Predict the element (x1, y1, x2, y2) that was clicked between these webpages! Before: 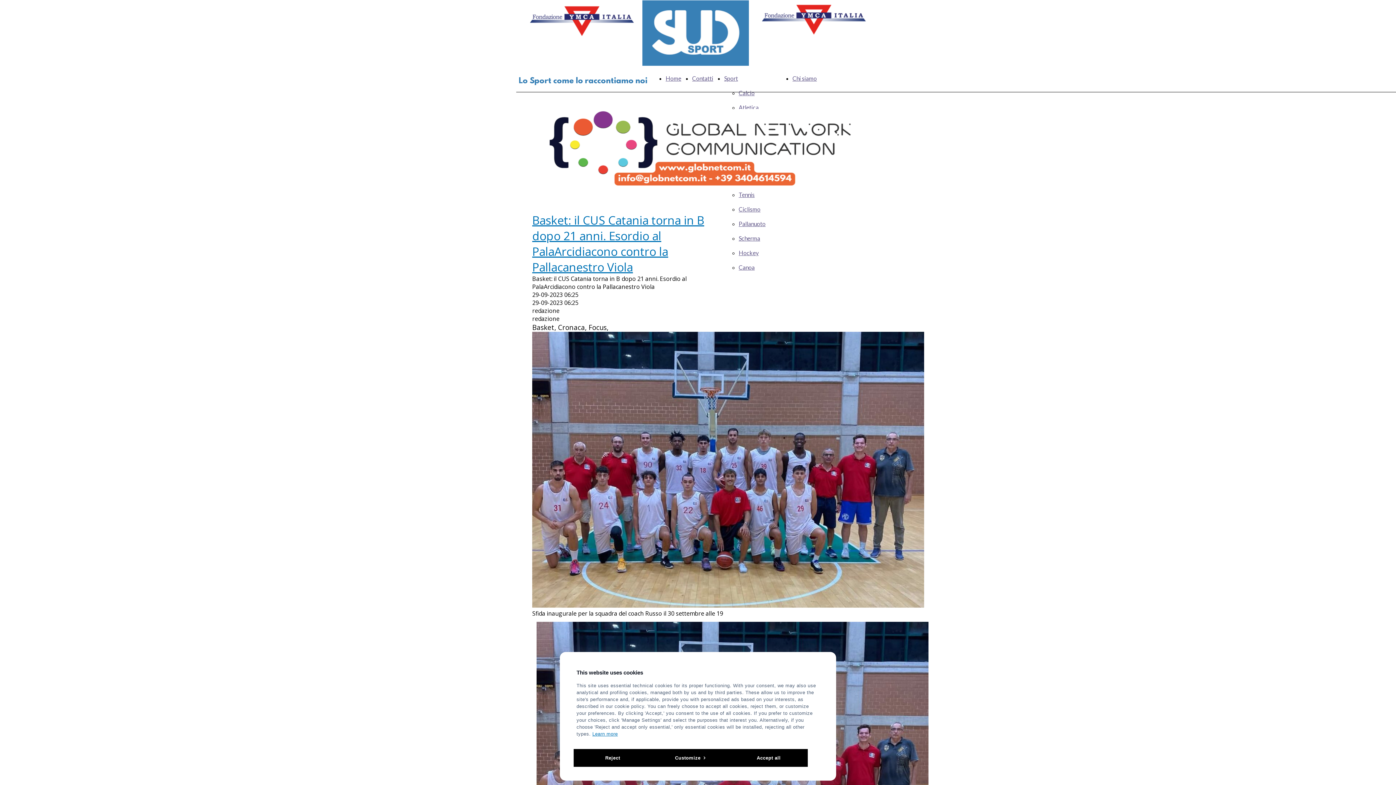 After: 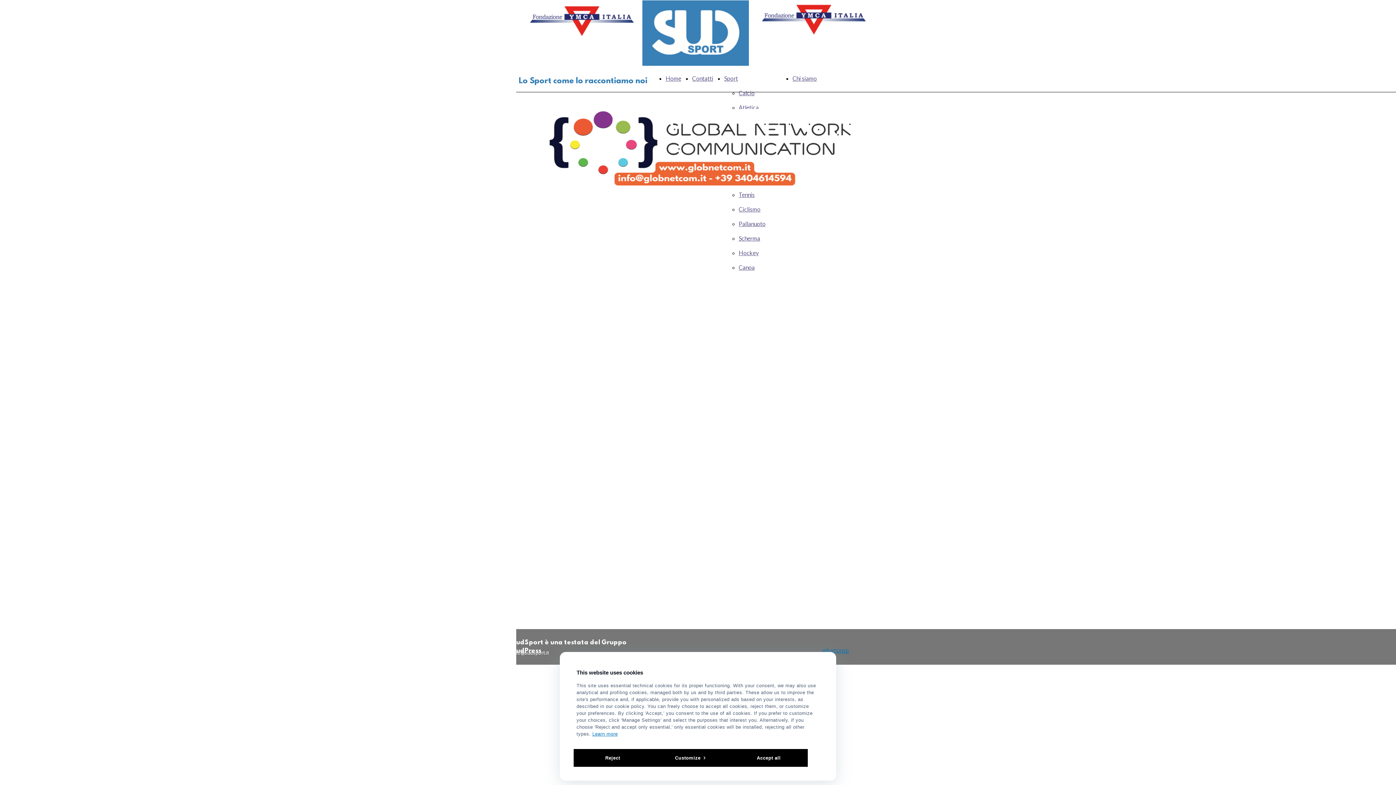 Action: label: Learn more bbox: (592, 731, 618, 737)